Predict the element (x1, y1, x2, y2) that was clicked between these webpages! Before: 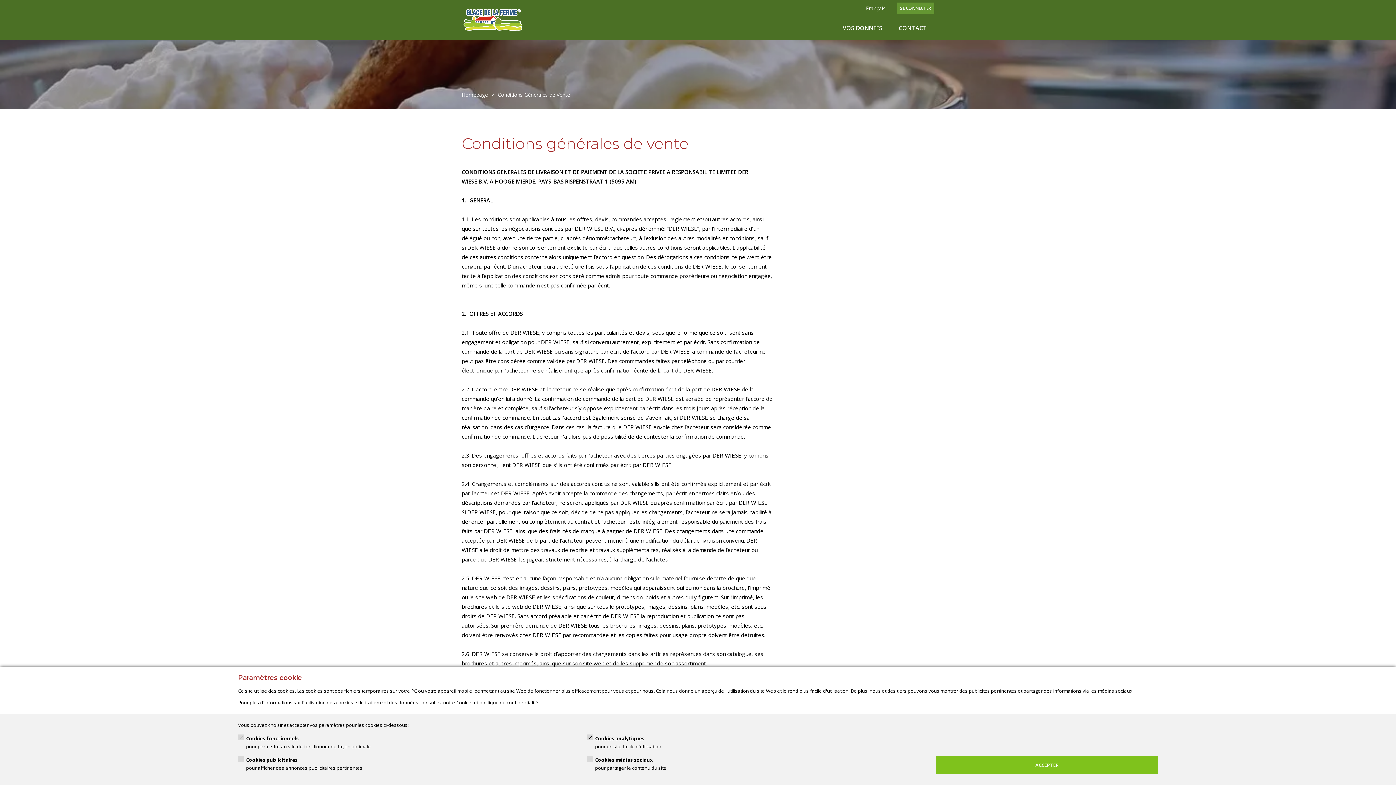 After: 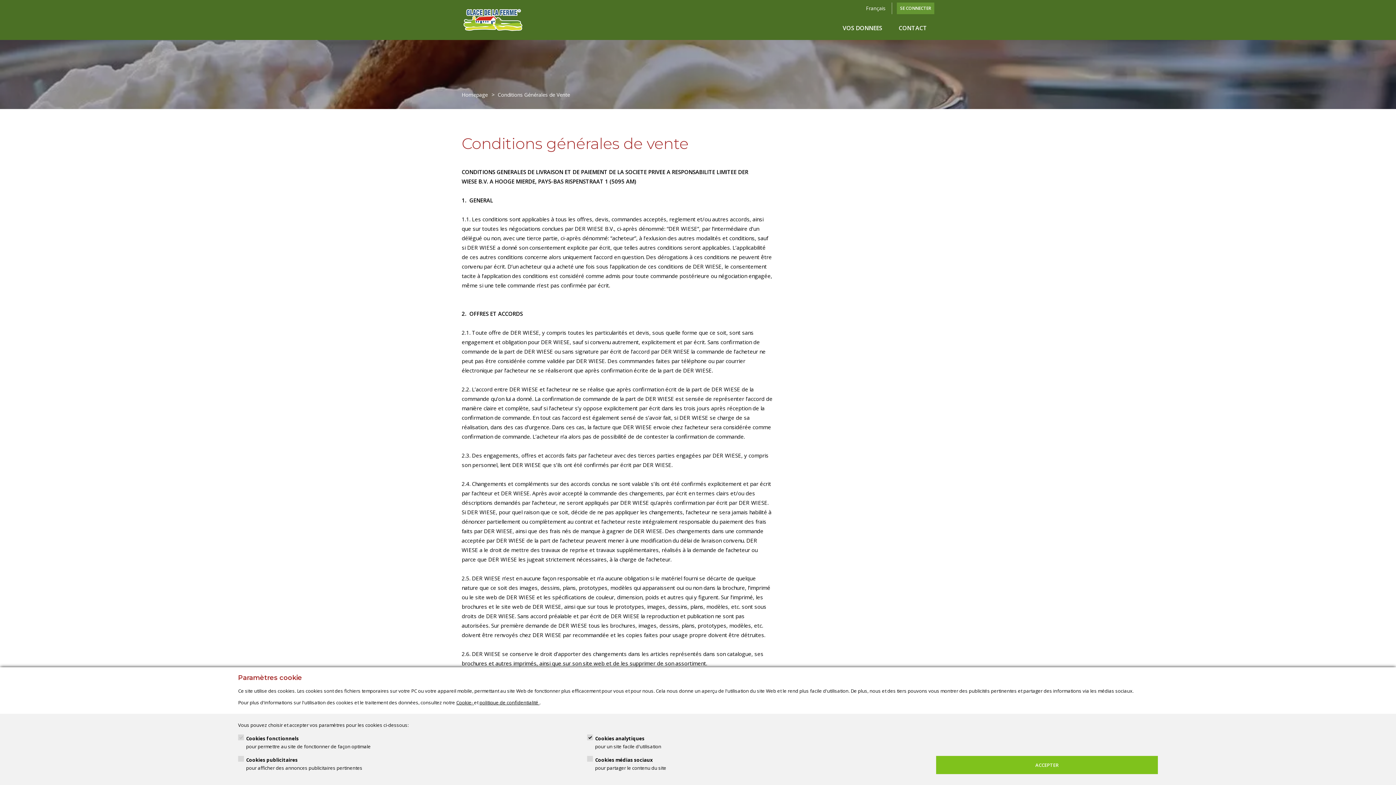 Action: bbox: (456, 699, 474, 706) label: Cookie- 